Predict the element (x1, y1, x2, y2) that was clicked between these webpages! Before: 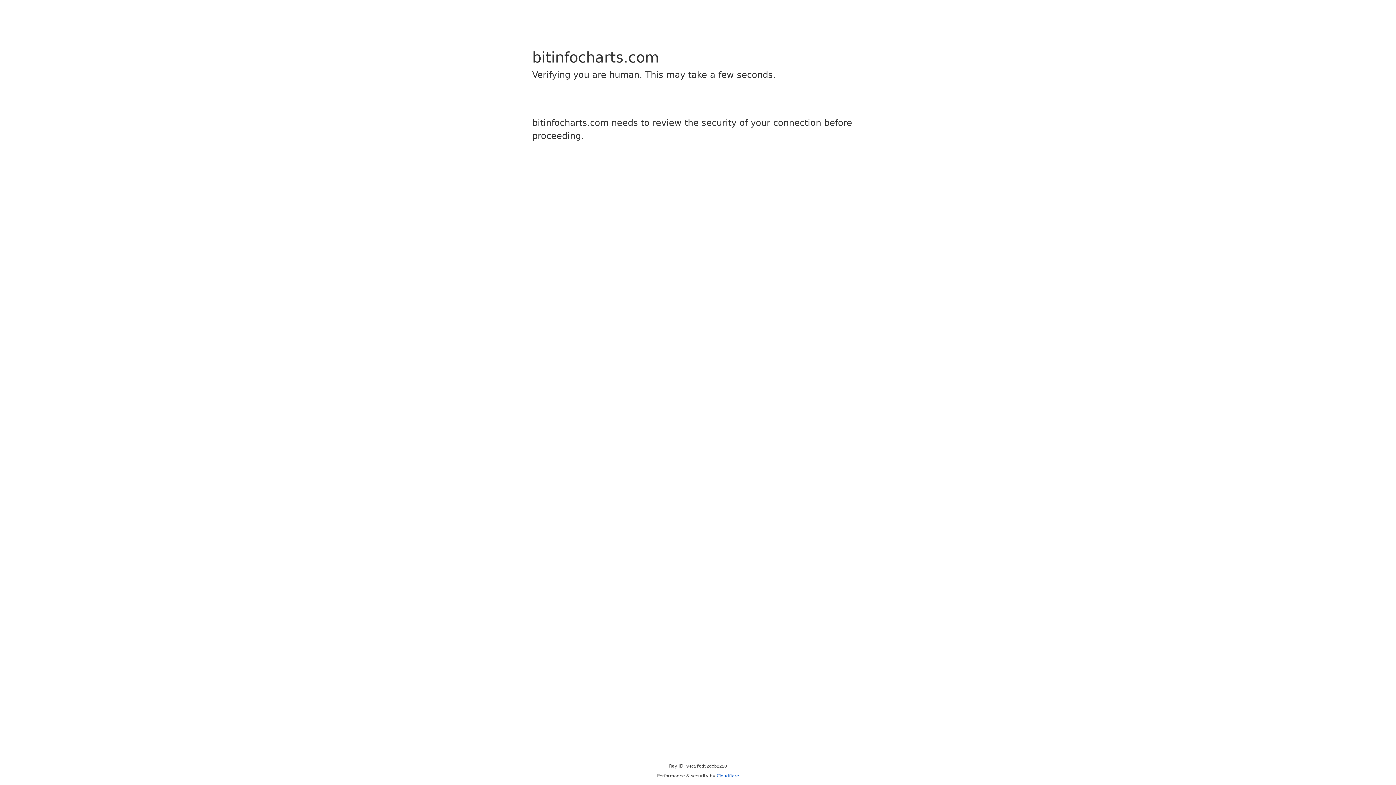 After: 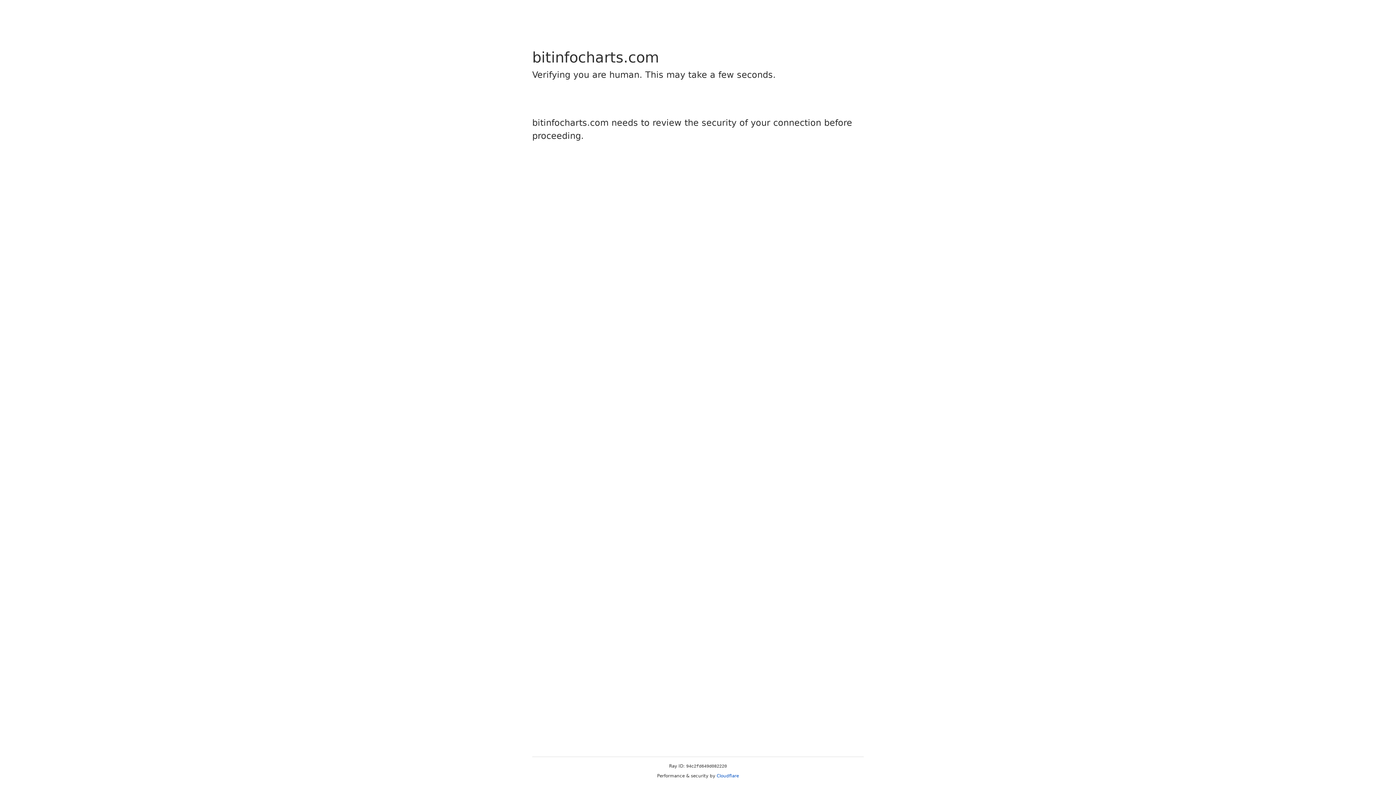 Action: bbox: (716, 773, 739, 778) label: Cloudflare